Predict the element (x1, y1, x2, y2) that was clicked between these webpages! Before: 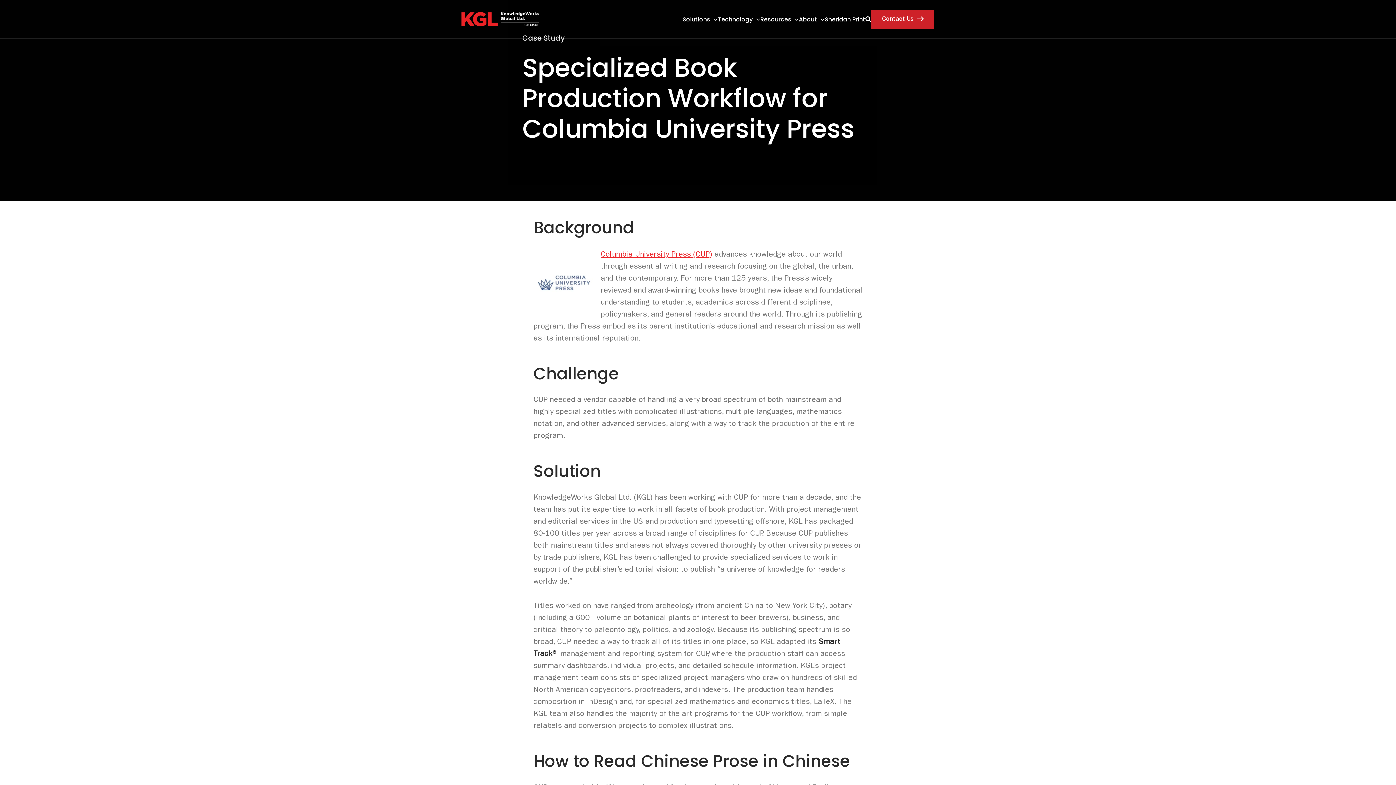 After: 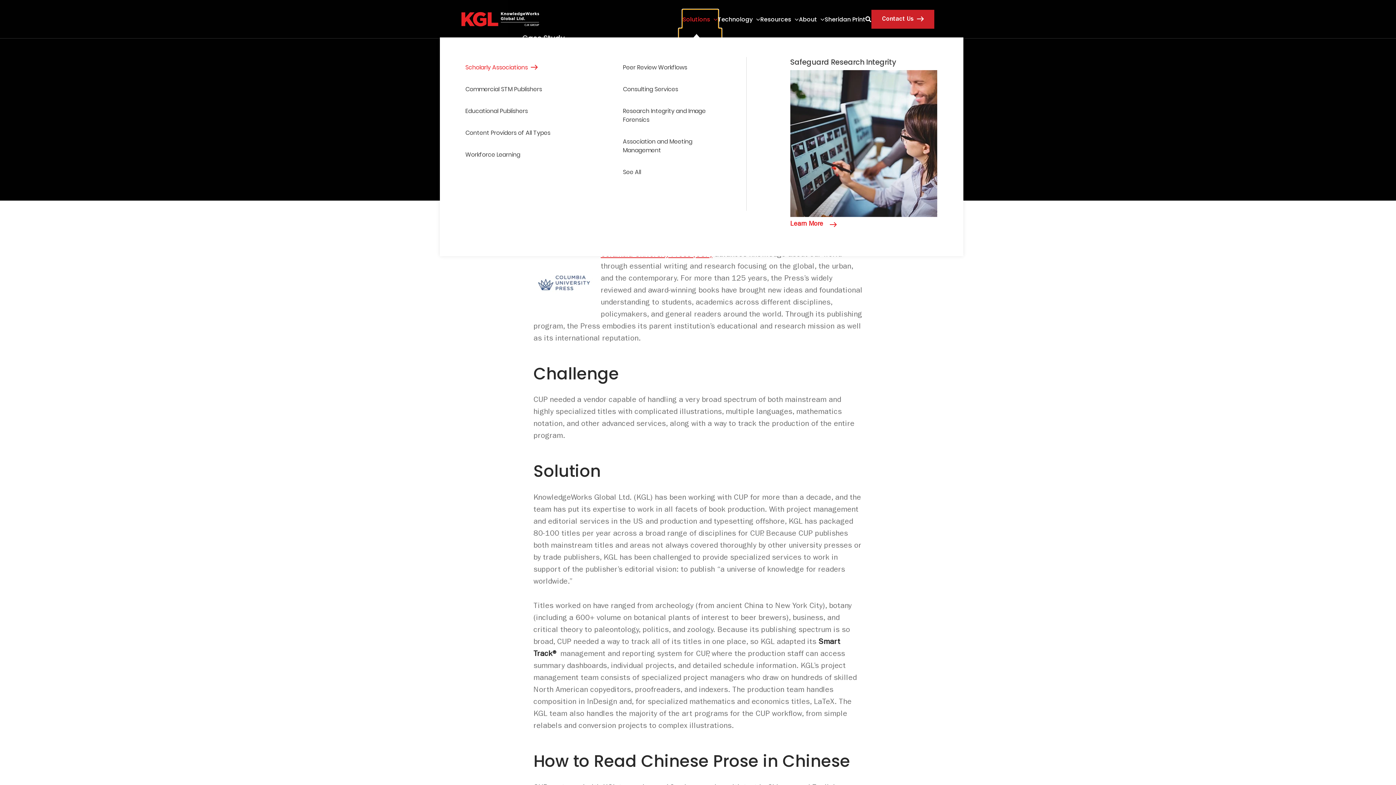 Action: bbox: (682, 9, 718, 28) label: Solutions